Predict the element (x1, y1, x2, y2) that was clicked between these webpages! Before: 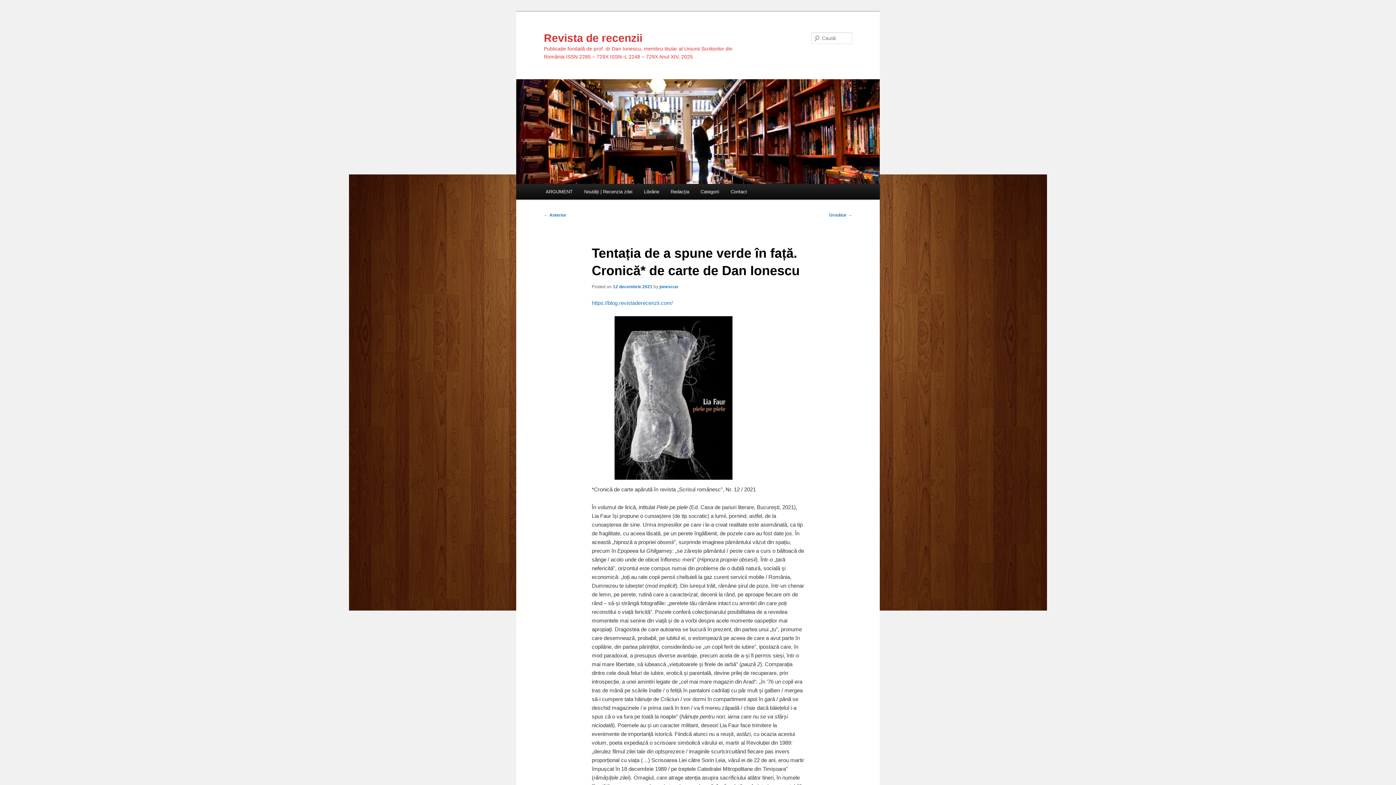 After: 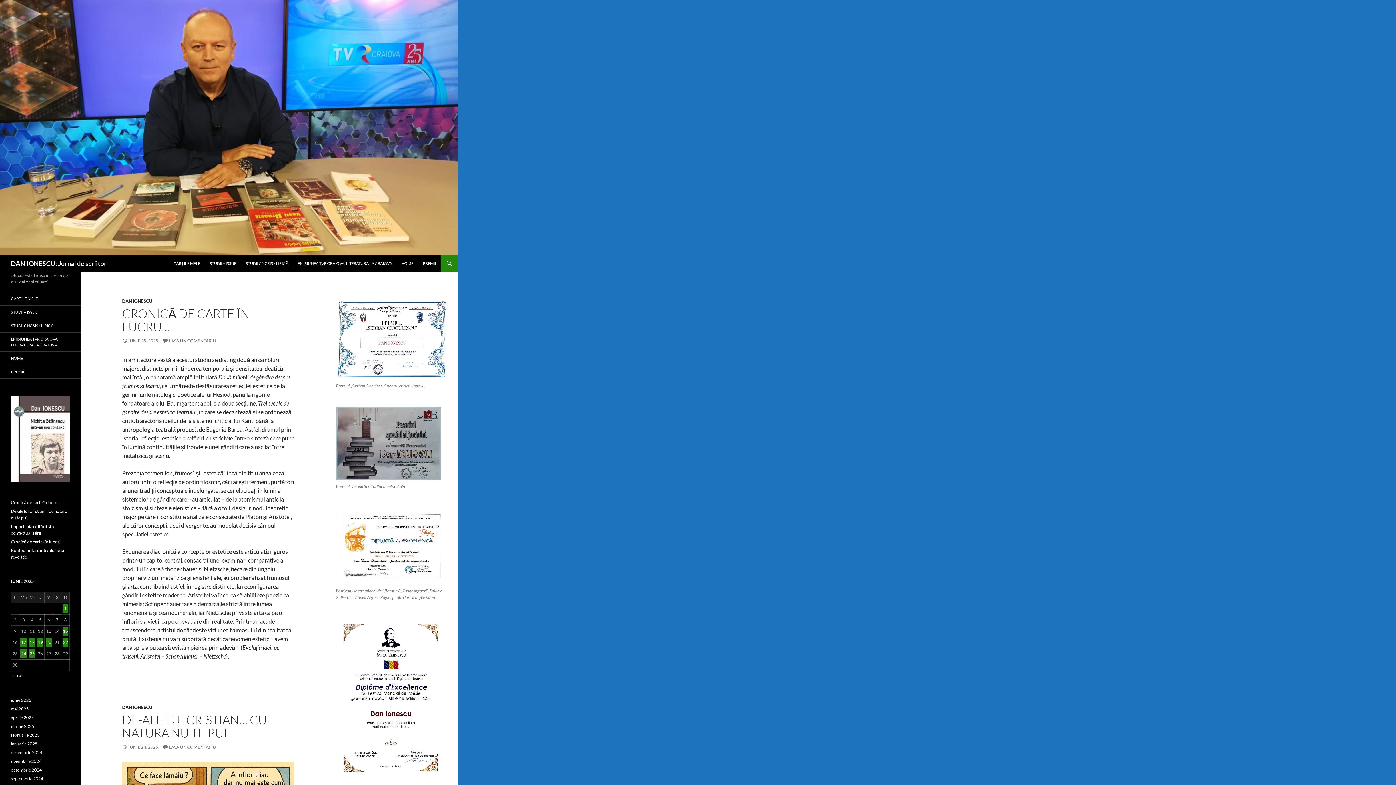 Action: label: https://blog.revistaderecenzii.com/ bbox: (591, 300, 673, 306)